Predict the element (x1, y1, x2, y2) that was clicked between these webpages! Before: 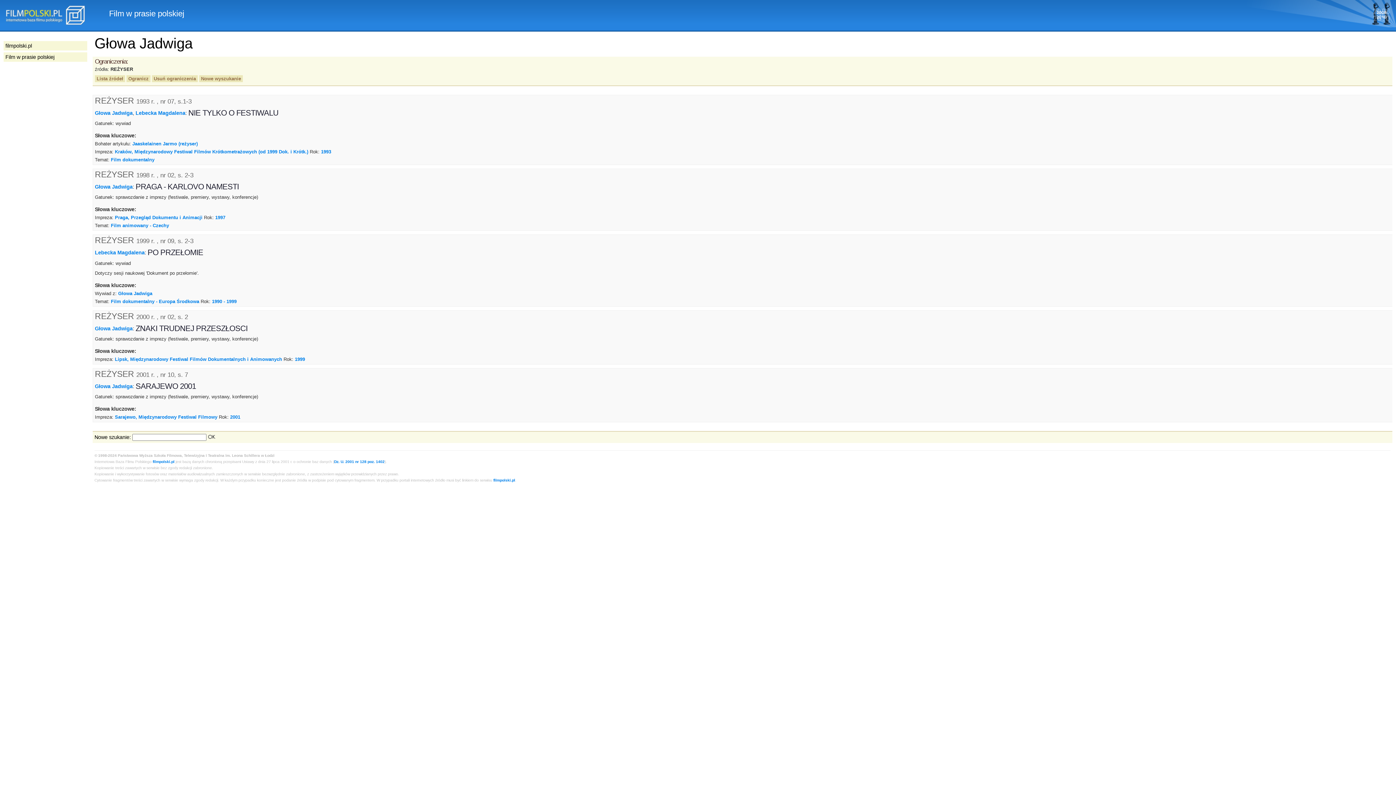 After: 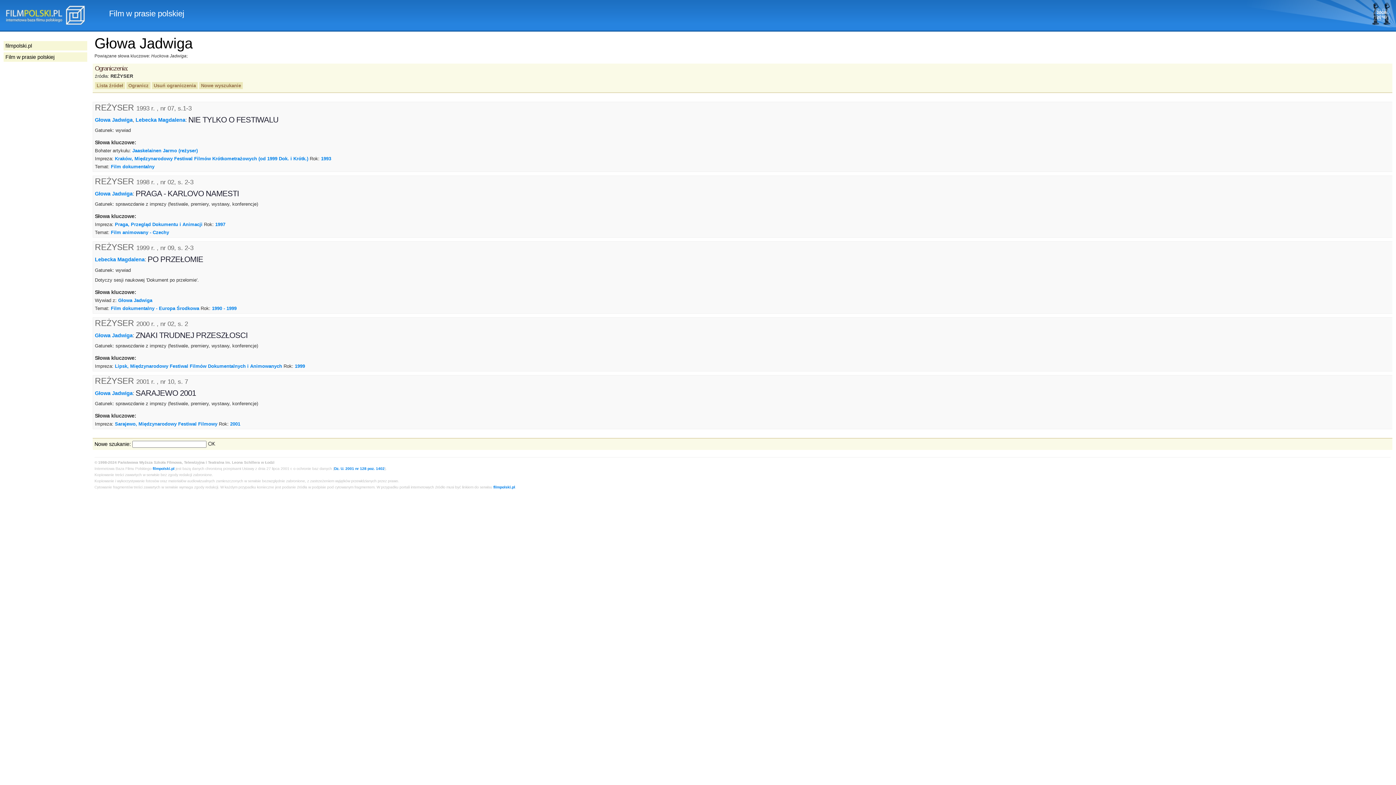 Action: label: Głowa Jadwiga bbox: (94, 383, 132, 389)